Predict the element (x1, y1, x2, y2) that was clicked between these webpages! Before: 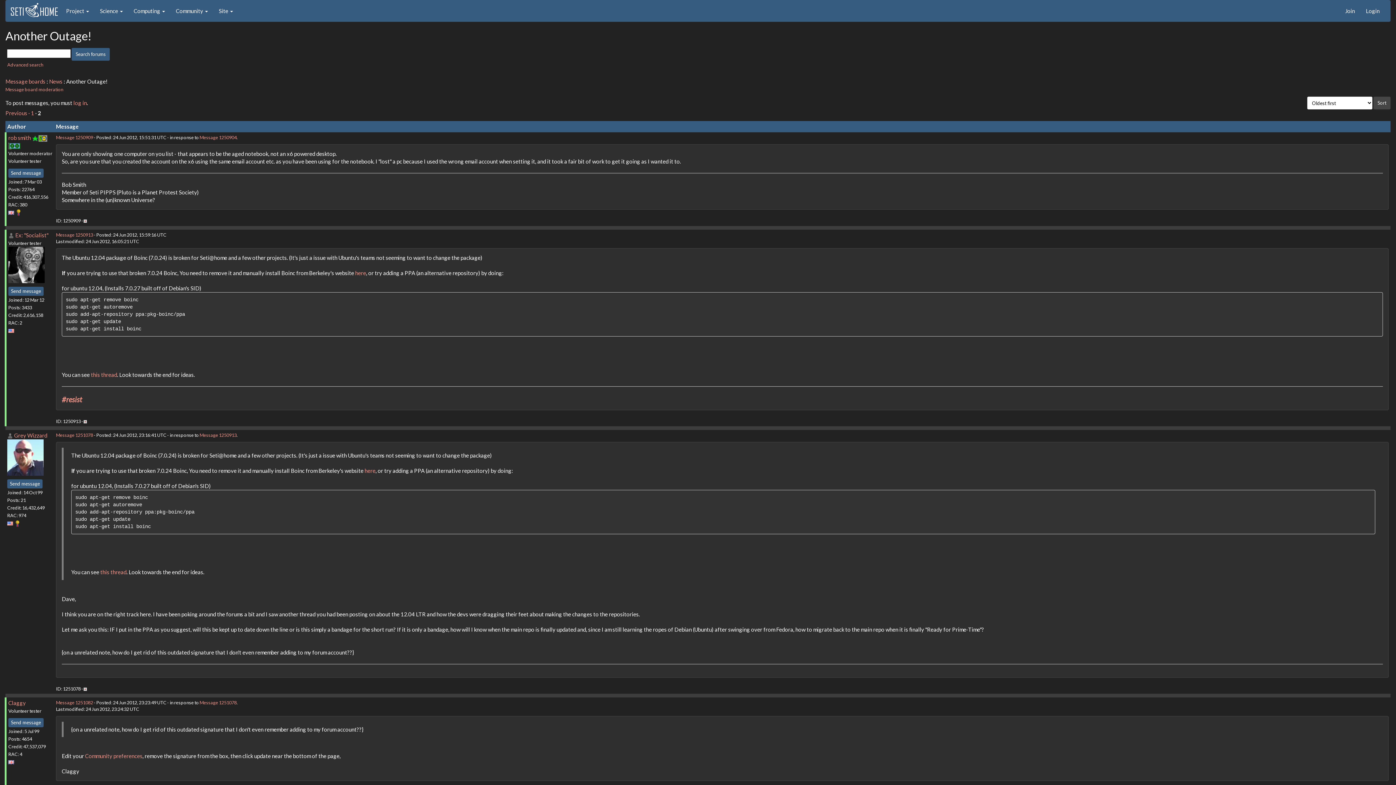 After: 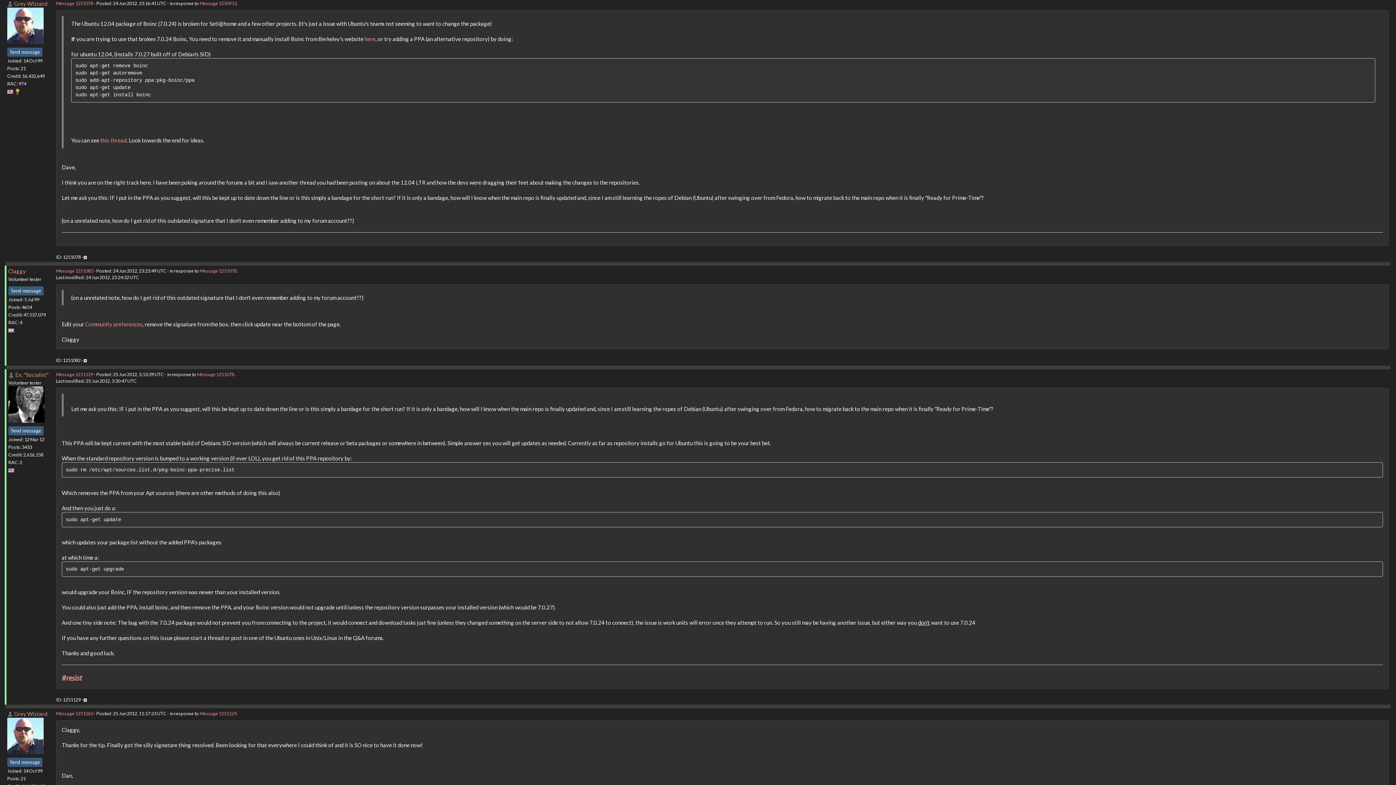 Action: bbox: (199, 699, 236, 705) label: Message 1251078